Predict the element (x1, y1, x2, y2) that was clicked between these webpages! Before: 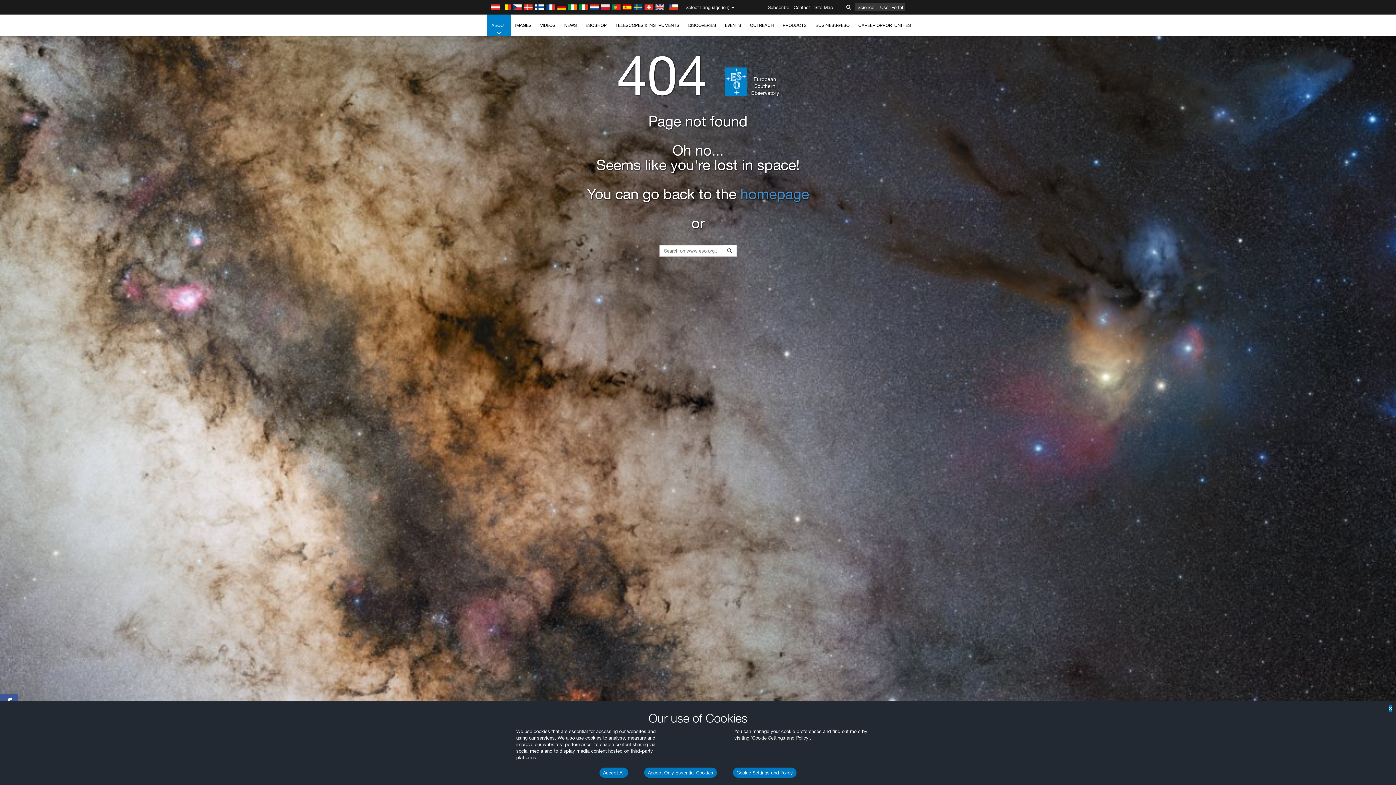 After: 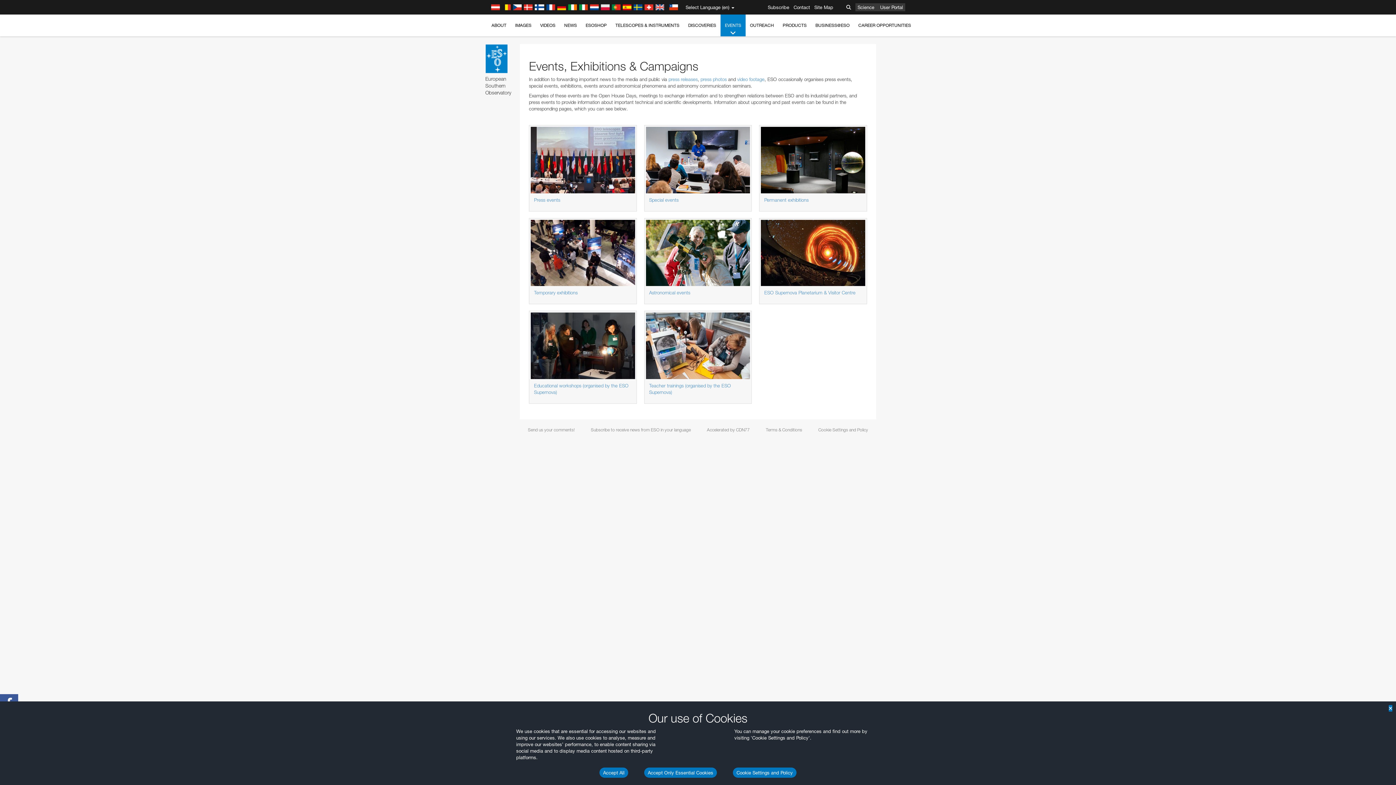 Action: label: EVENTS bbox: (720, 14, 745, 36)